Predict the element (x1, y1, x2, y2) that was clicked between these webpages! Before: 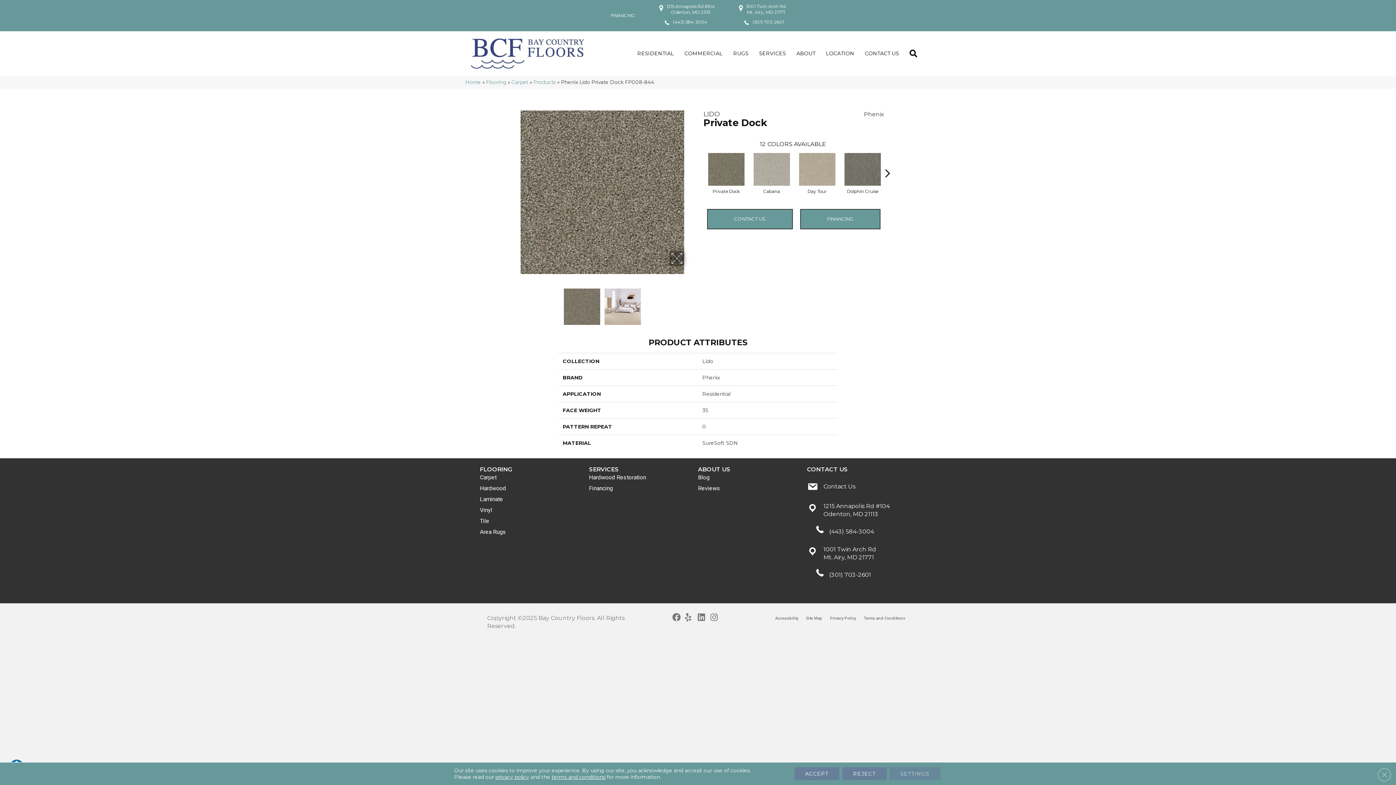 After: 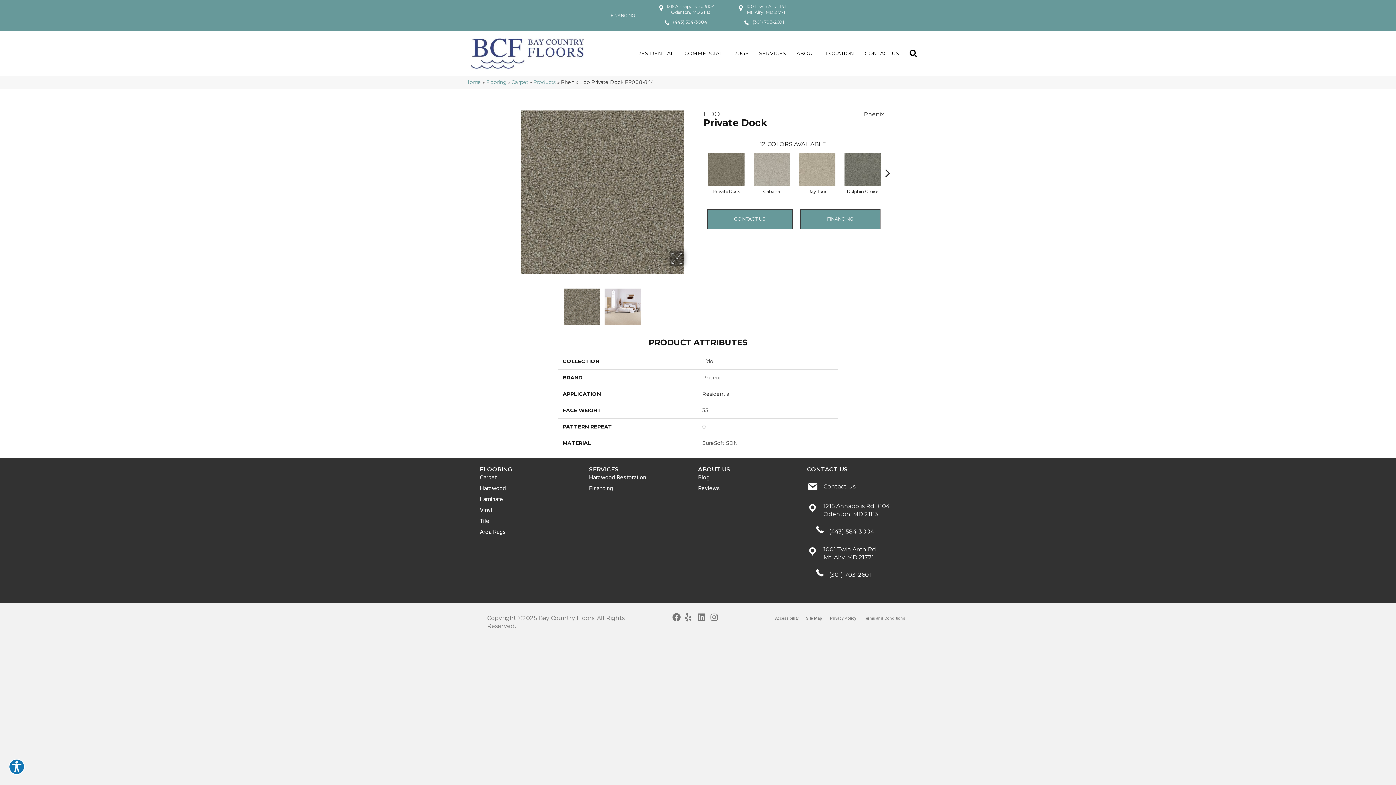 Action: label: Close GDPR Cookie Banner bbox: (1378, 768, 1391, 781)